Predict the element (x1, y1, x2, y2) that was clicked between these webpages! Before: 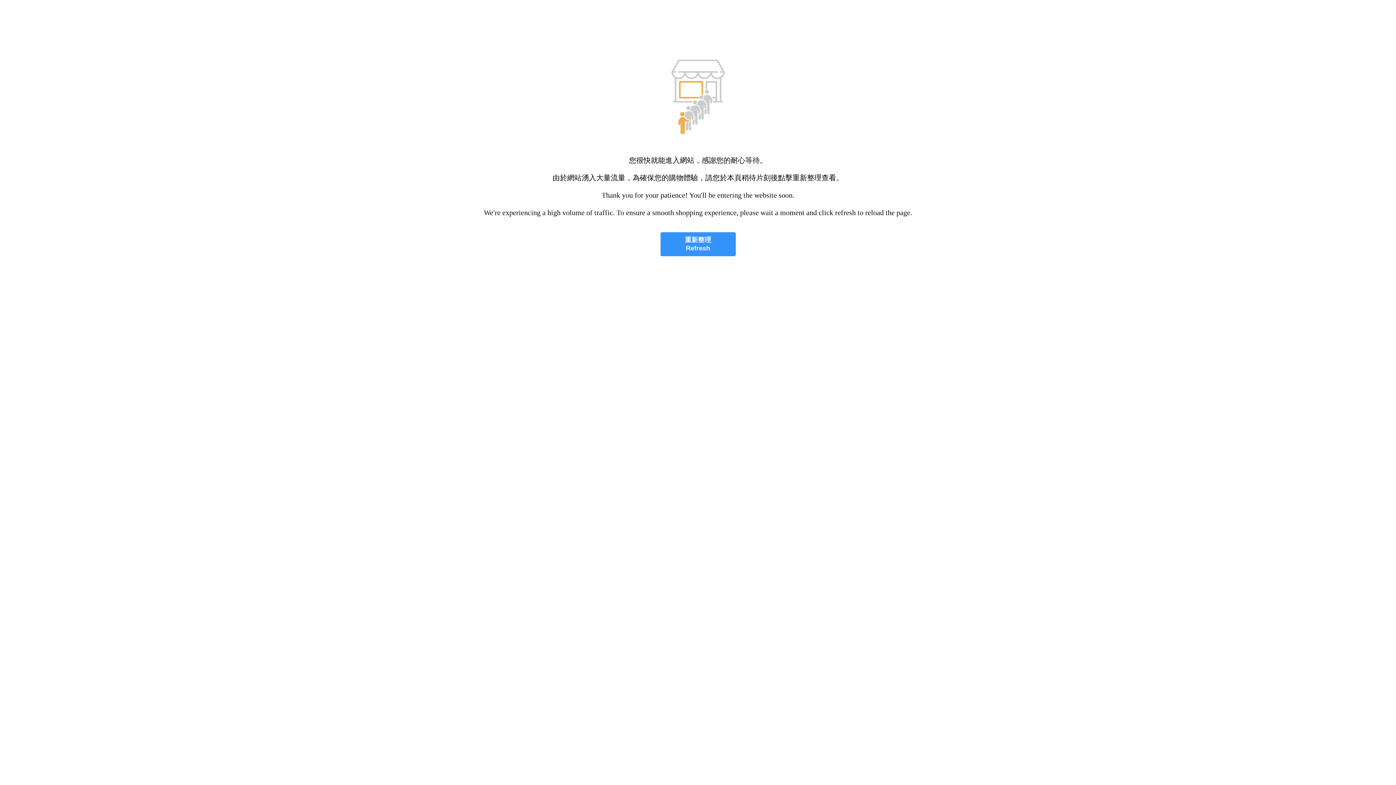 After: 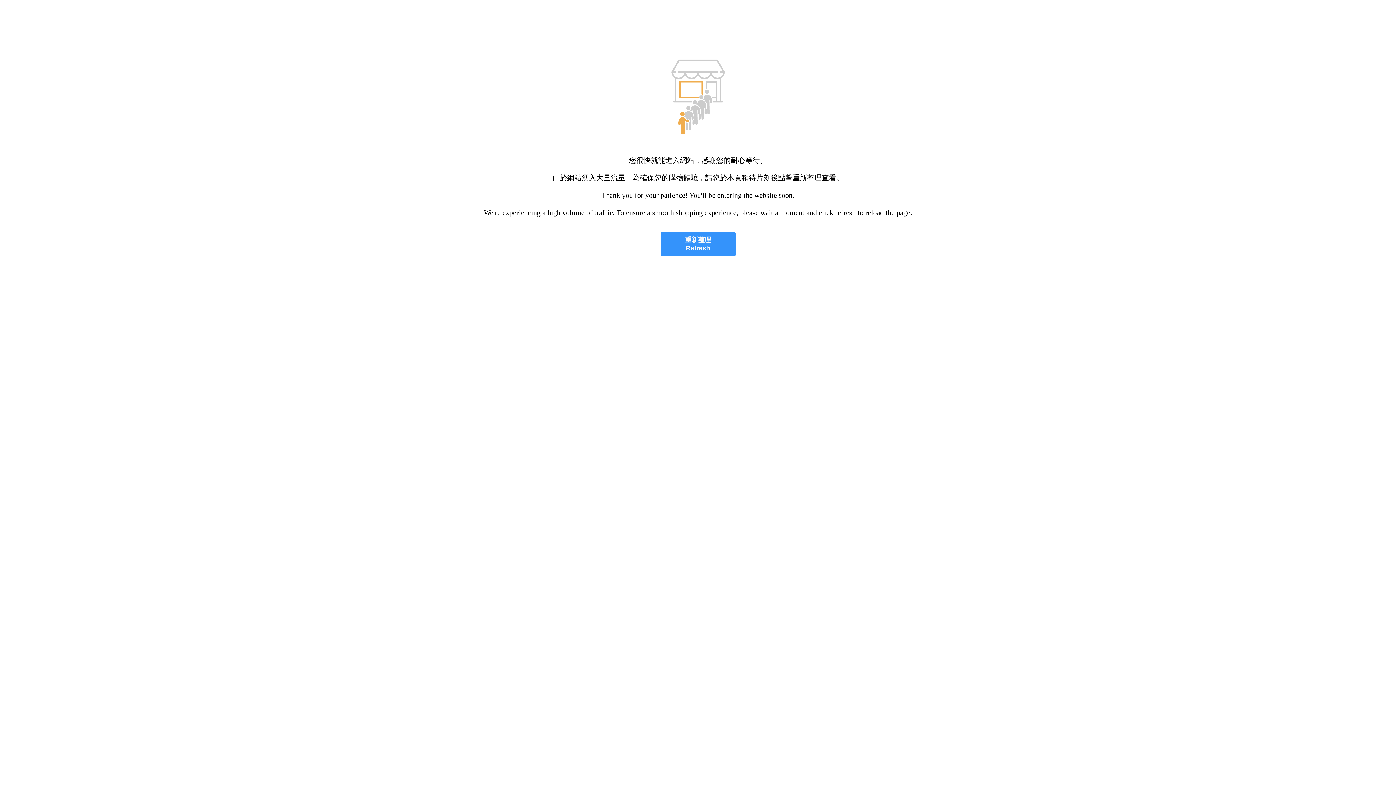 Action: label: 重新整理
Refresh bbox: (660, 232, 735, 256)